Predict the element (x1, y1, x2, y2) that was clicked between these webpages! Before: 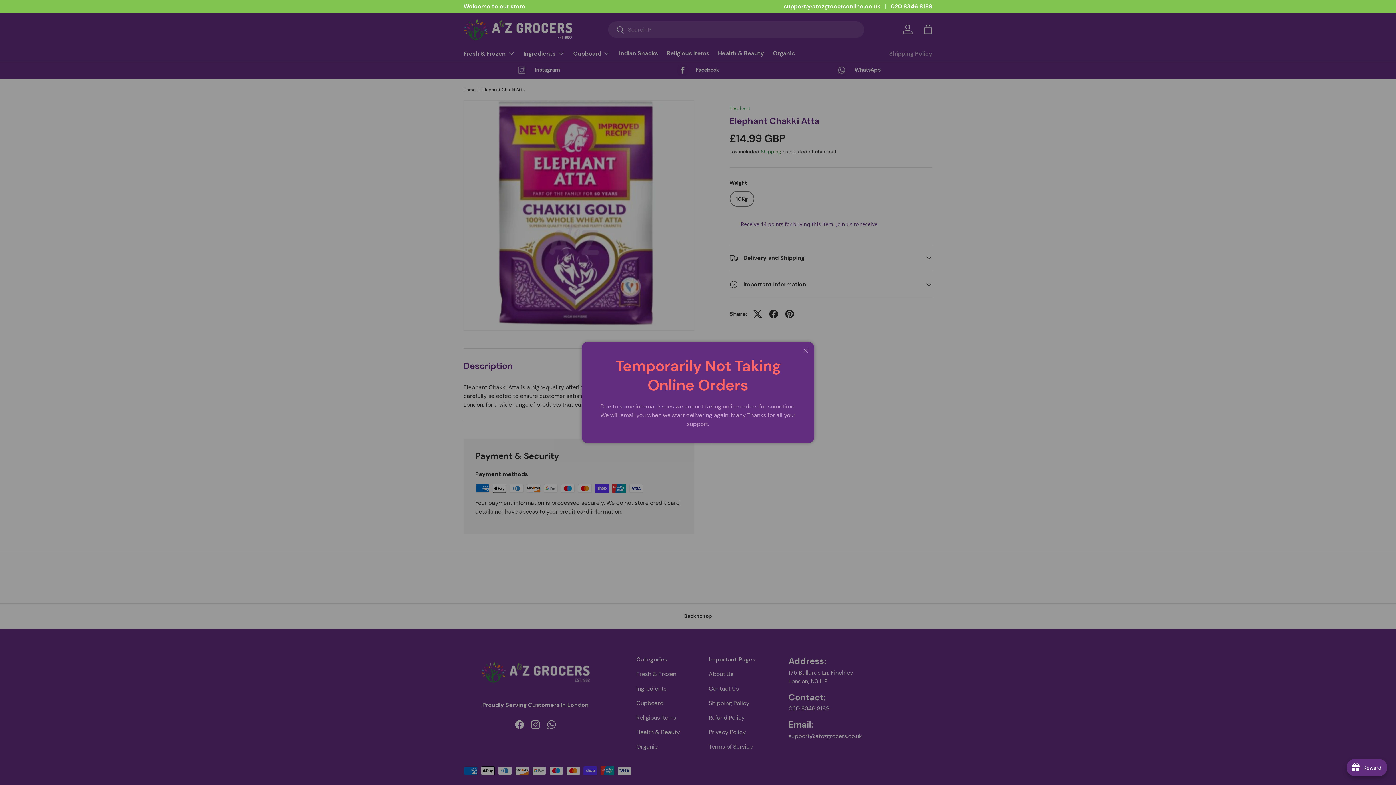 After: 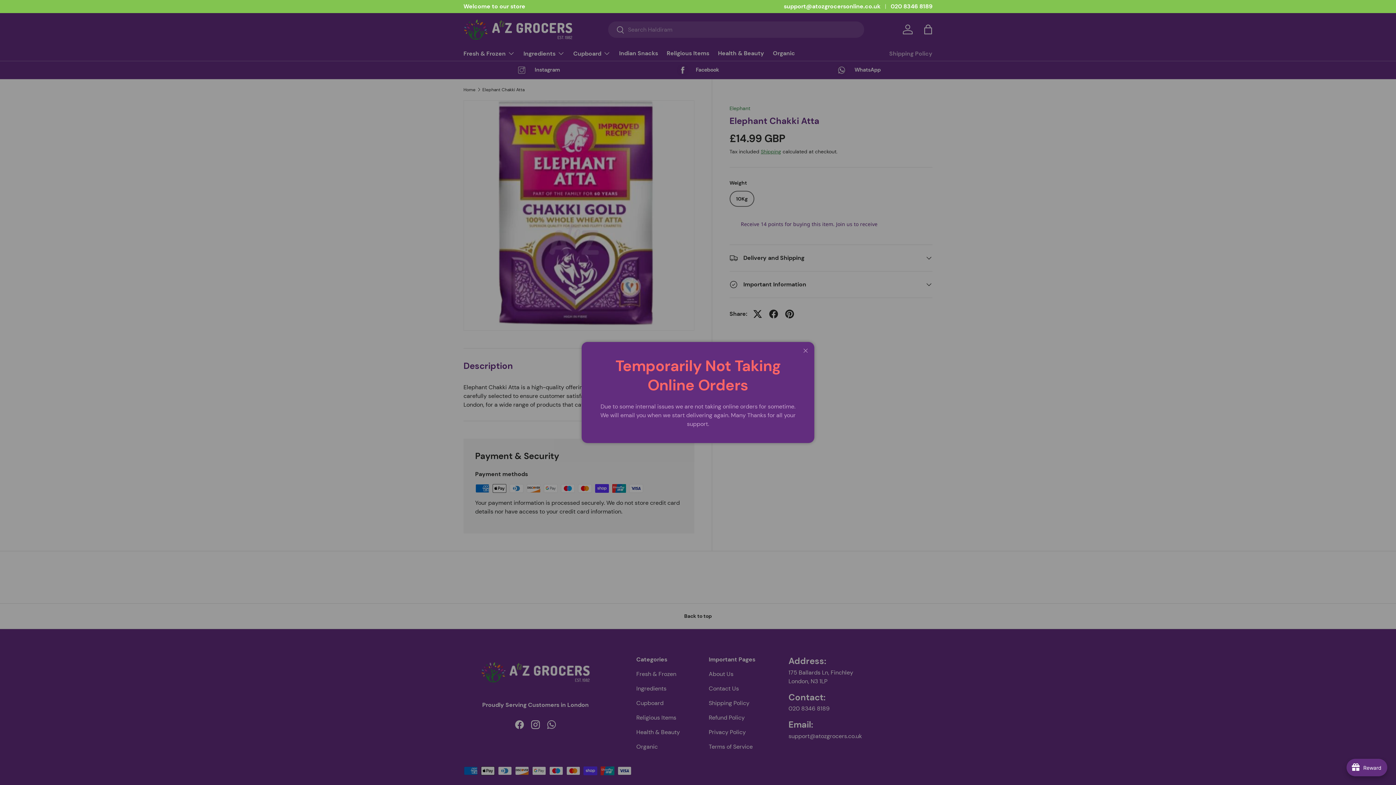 Action: label: support@atozgrocersonline.co.uk bbox: (784, 2, 890, 10)